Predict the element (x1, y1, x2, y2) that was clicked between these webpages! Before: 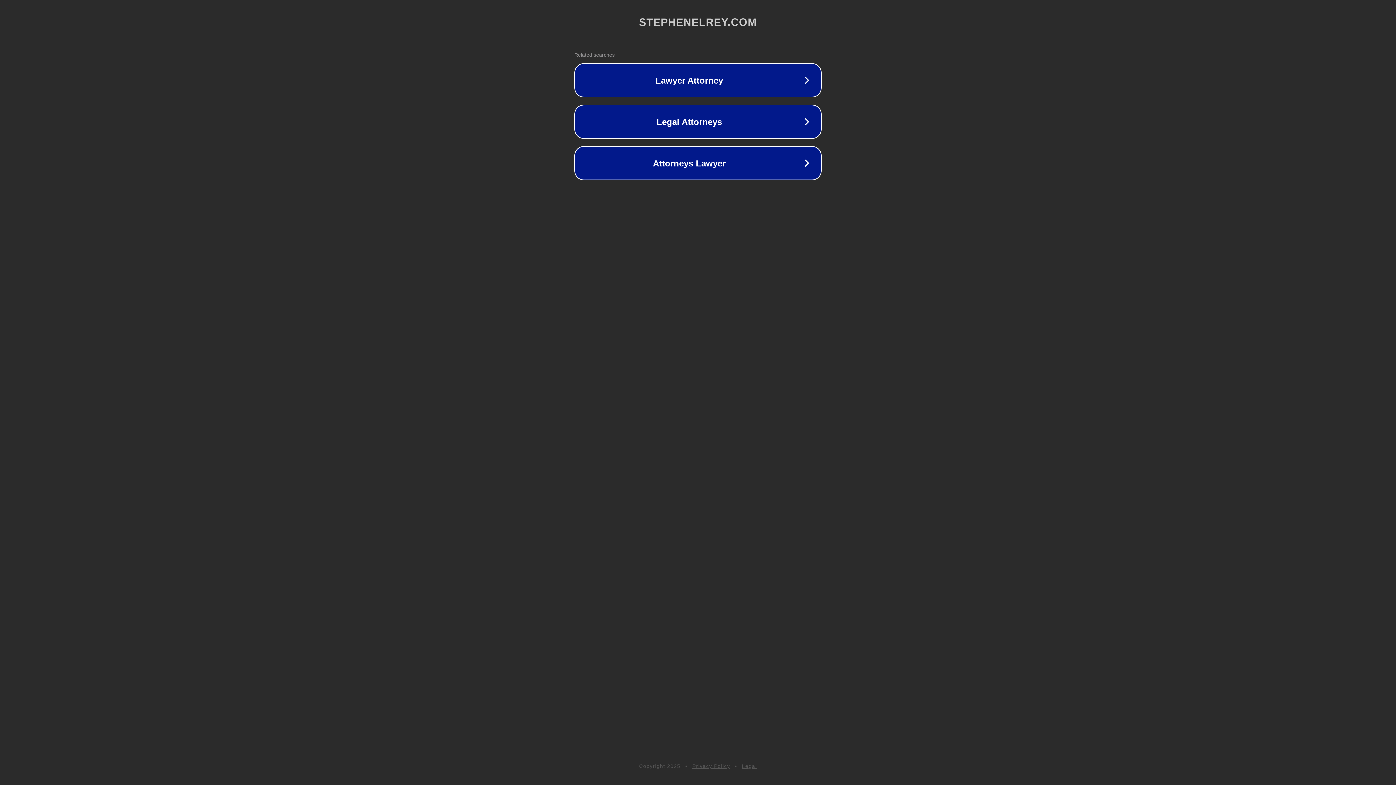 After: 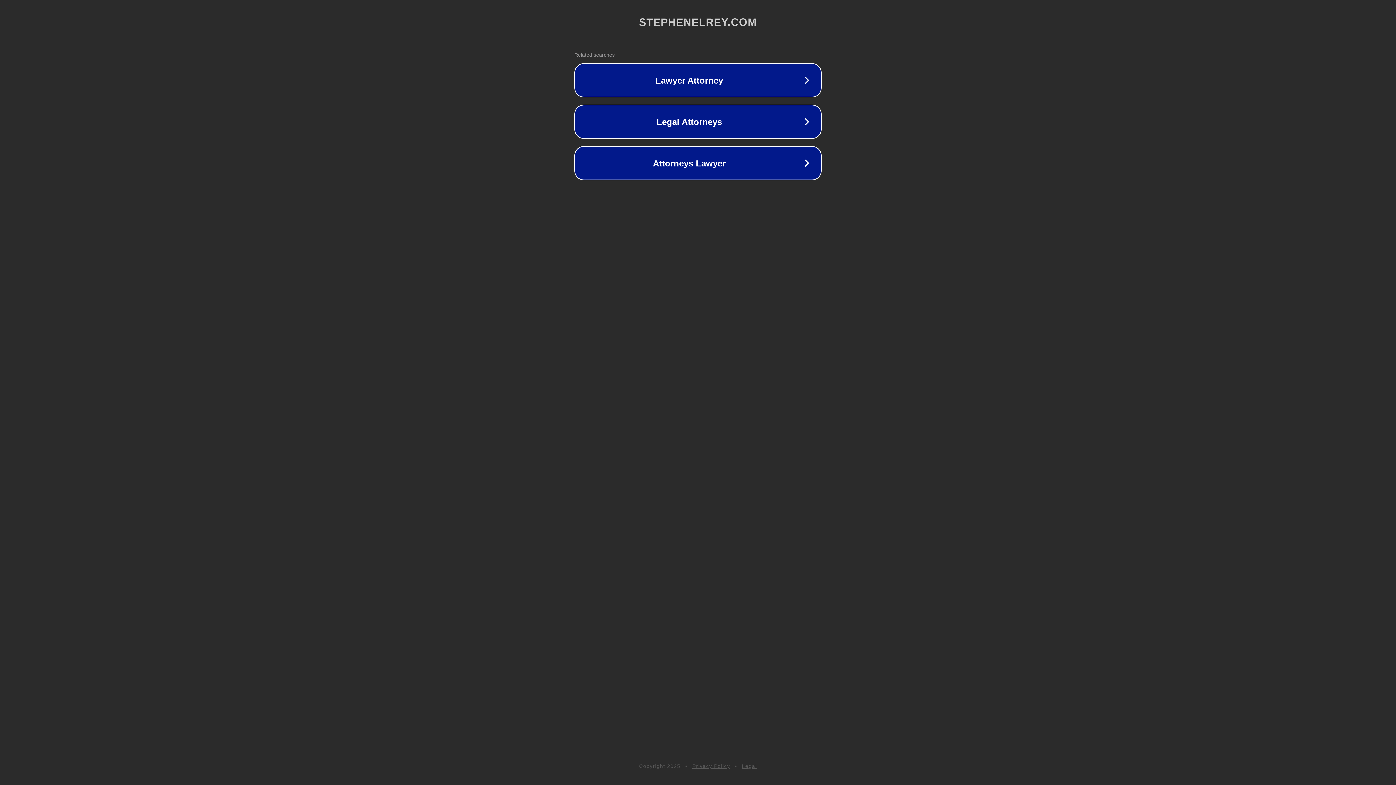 Action: label: Legal bbox: (742, 763, 757, 769)